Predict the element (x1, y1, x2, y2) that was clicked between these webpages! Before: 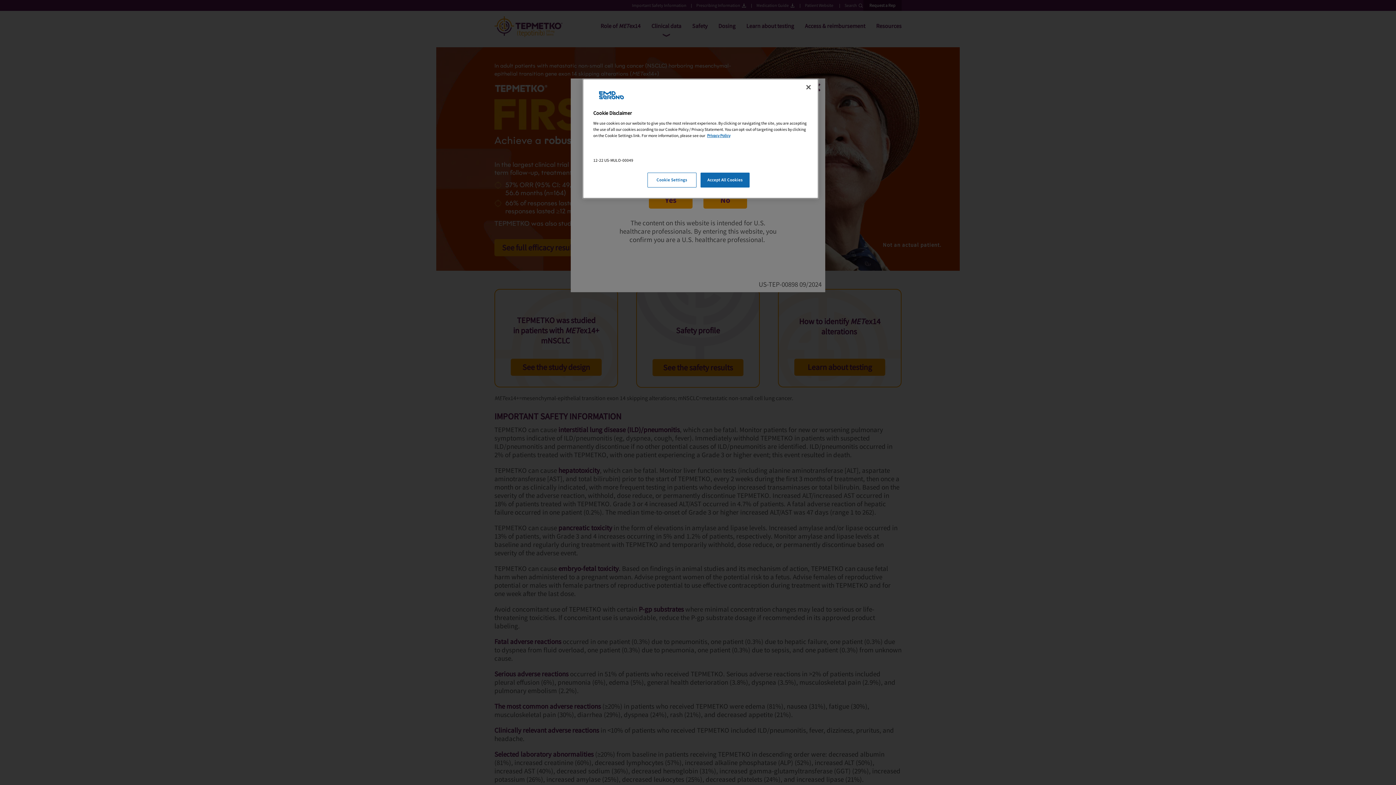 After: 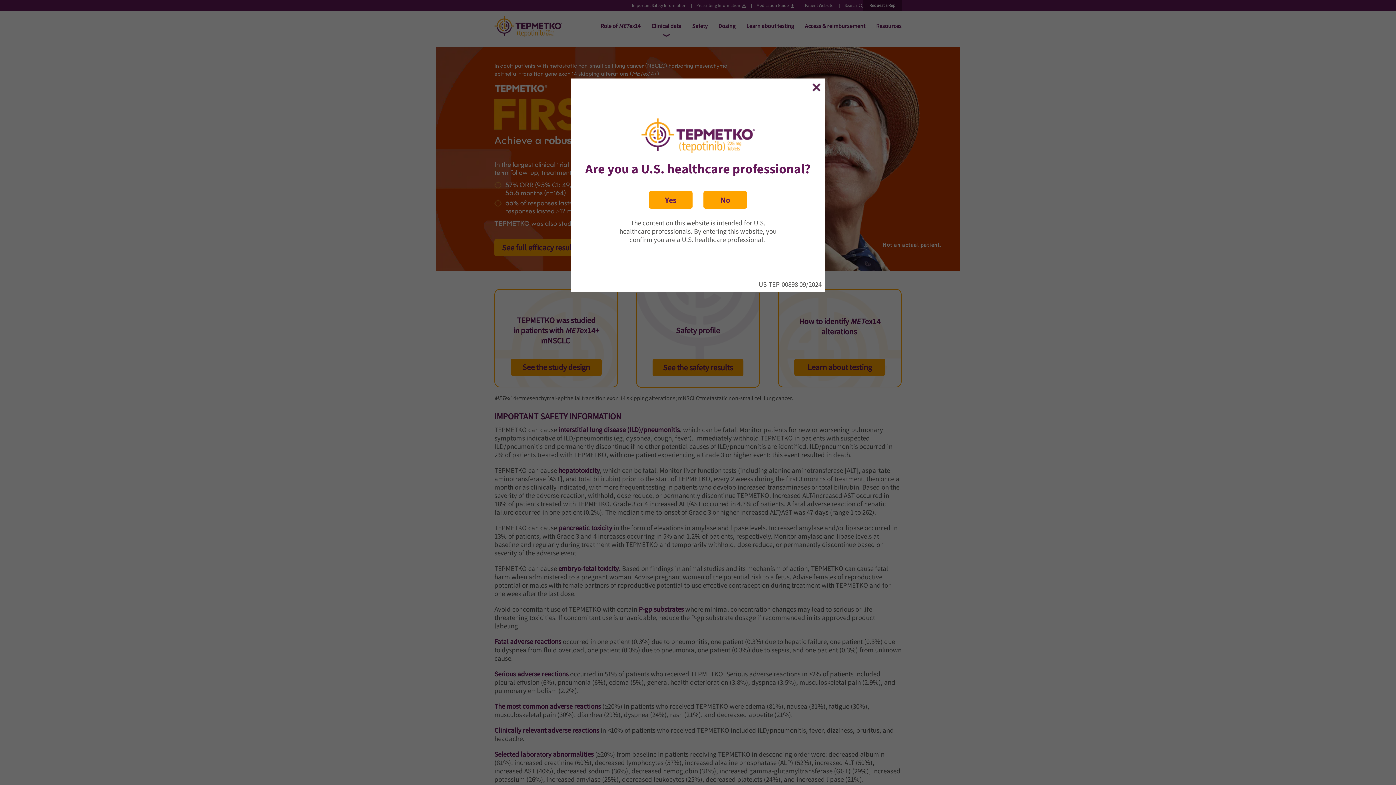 Action: label: Close bbox: (800, 79, 816, 95)